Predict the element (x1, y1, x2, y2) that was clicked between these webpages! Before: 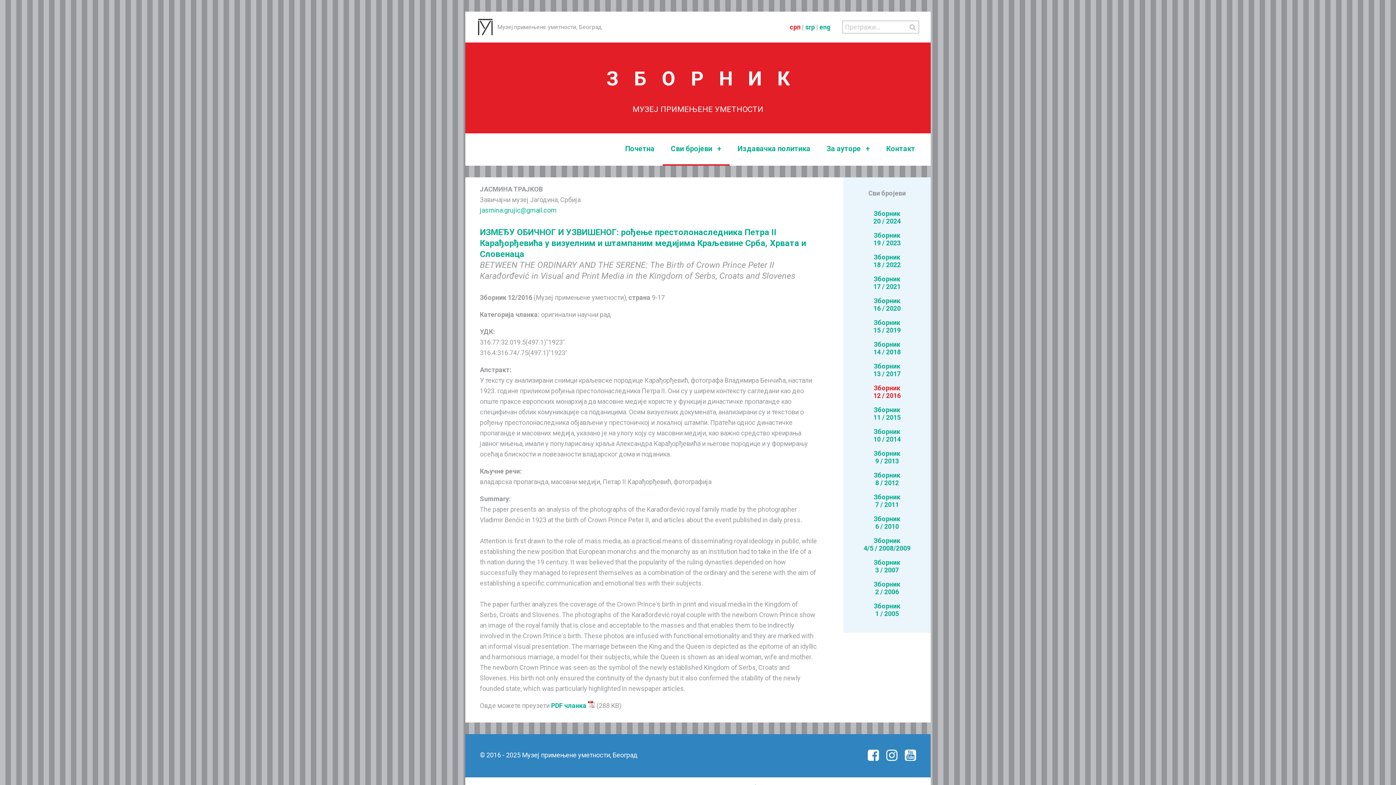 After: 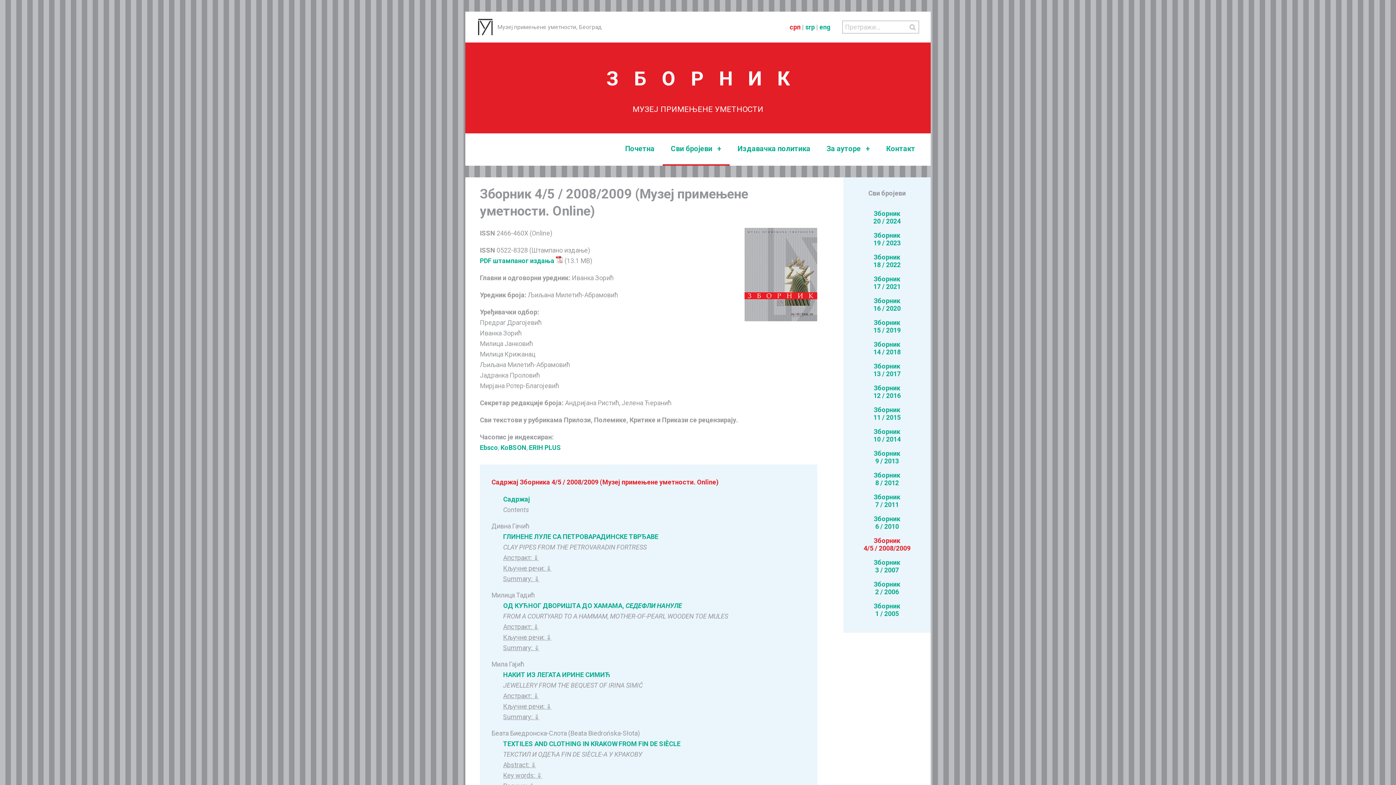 Action: bbox: (863, 537, 910, 552) label: Зборник
4/5 / 2008/2009